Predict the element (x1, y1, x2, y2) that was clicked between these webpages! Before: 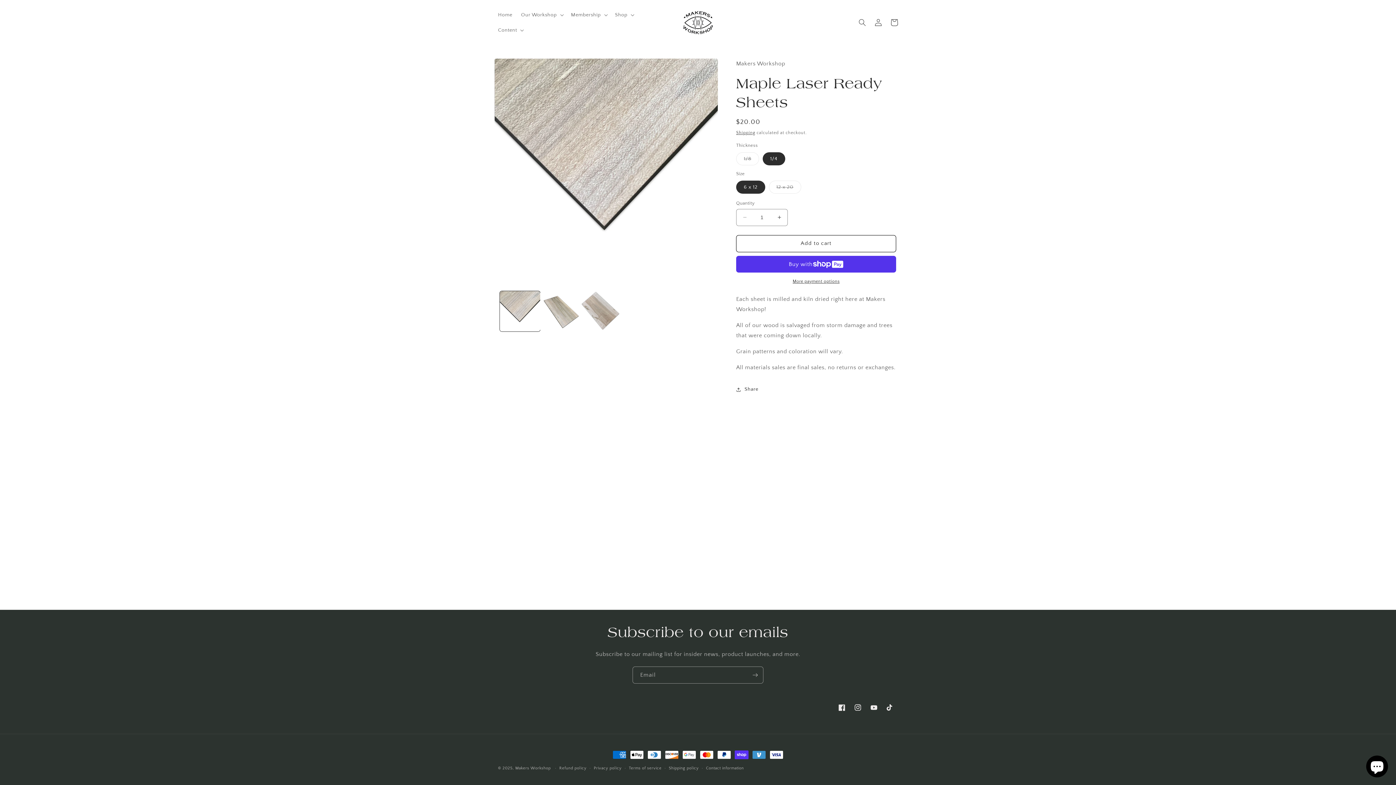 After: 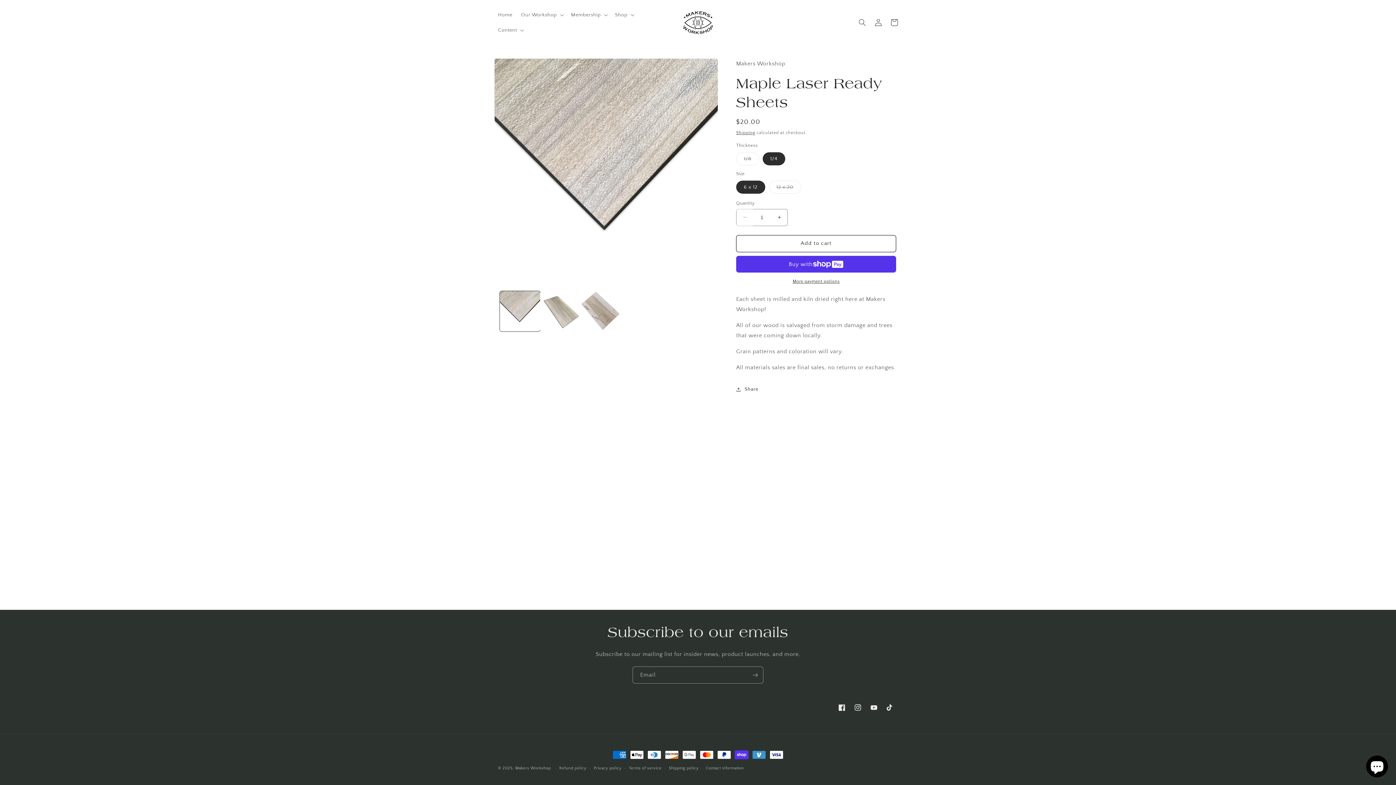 Action: label: Decrease quantity for Maple Laser Ready Sheets bbox: (736, 208, 753, 226)